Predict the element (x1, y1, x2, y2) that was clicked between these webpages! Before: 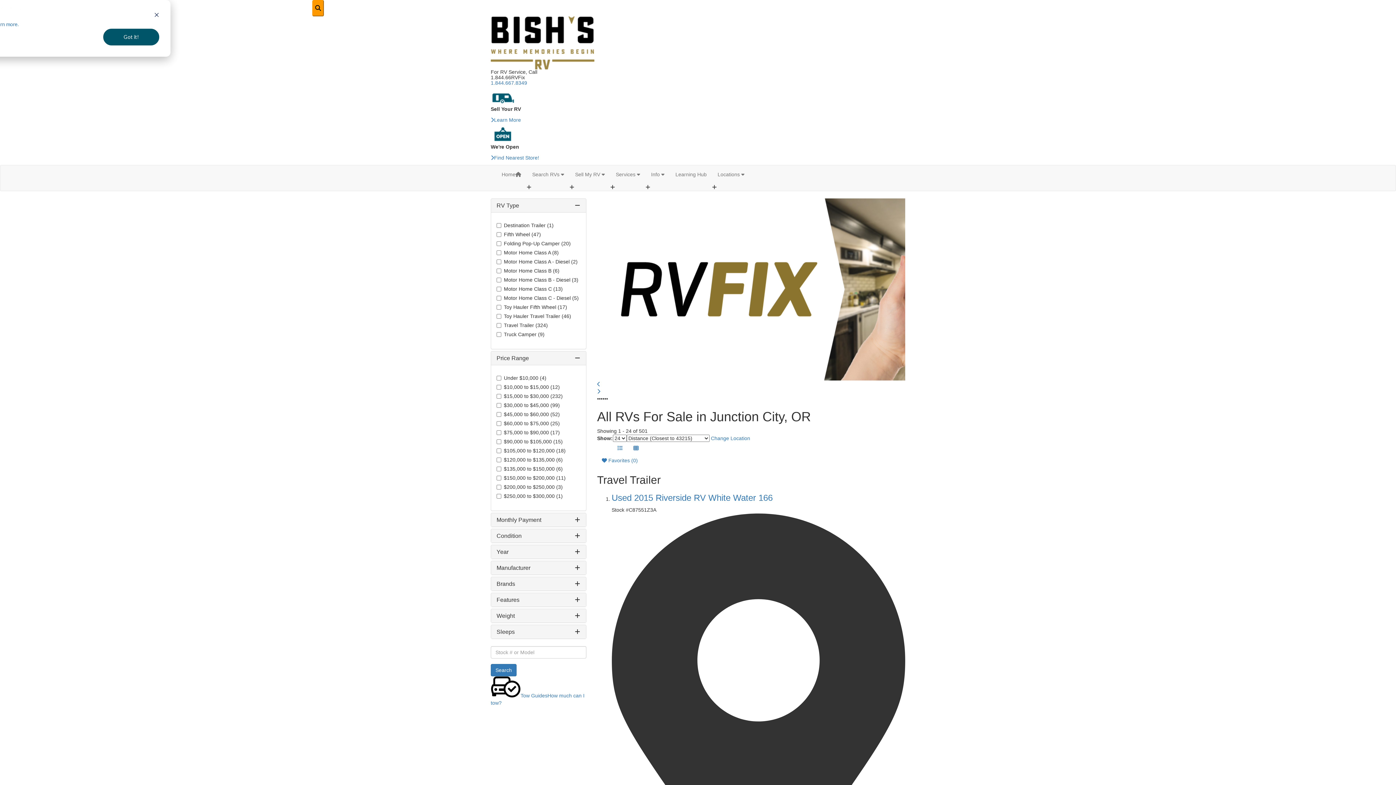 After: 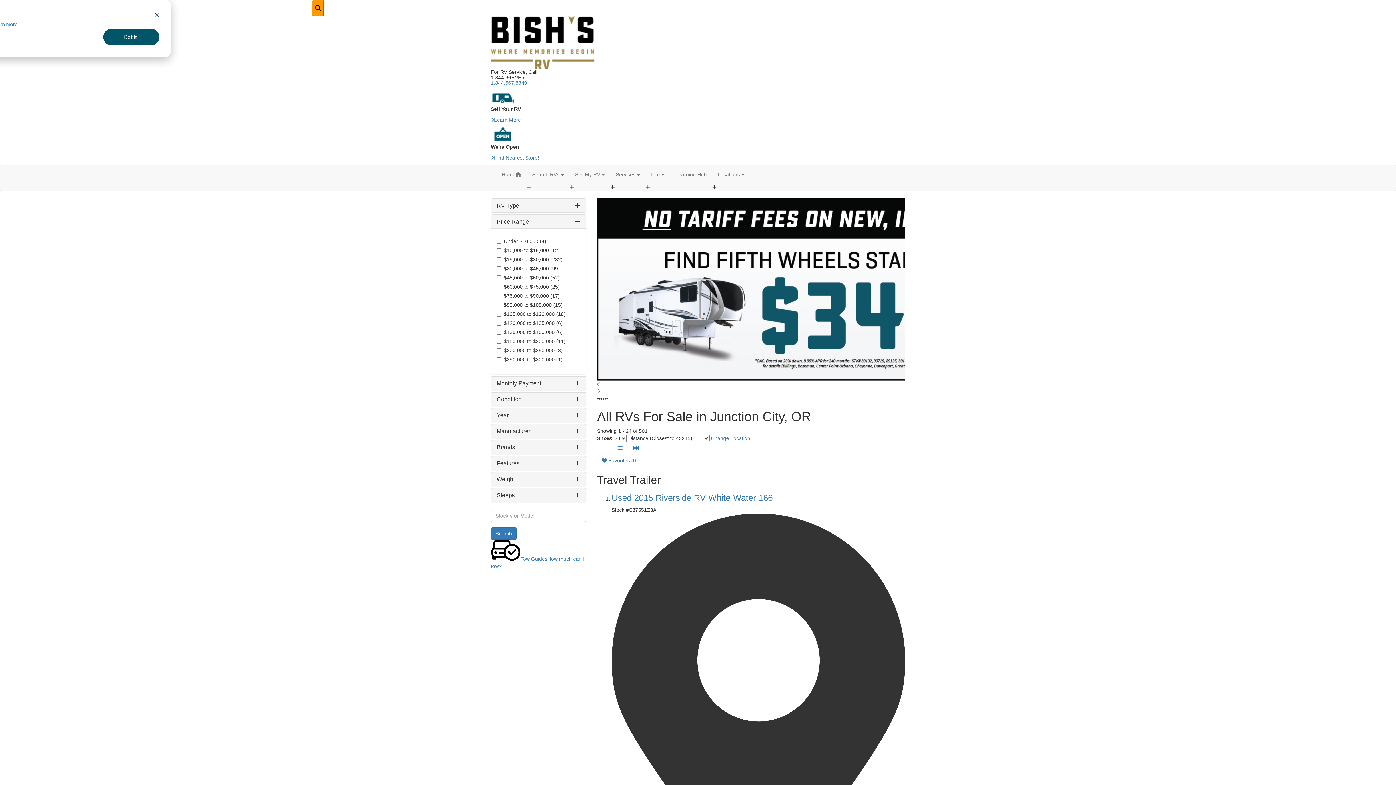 Action: label: RV Type bbox: (496, 202, 519, 208)